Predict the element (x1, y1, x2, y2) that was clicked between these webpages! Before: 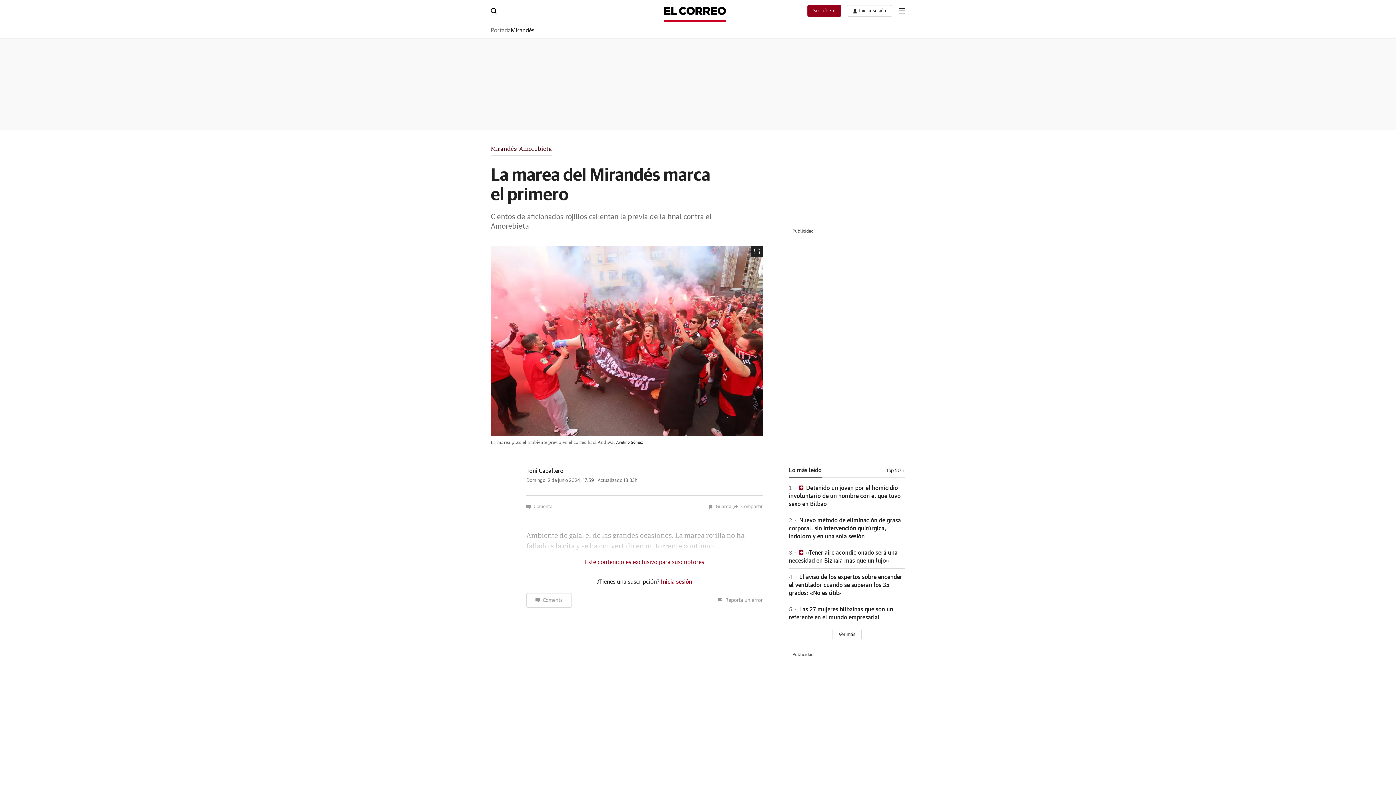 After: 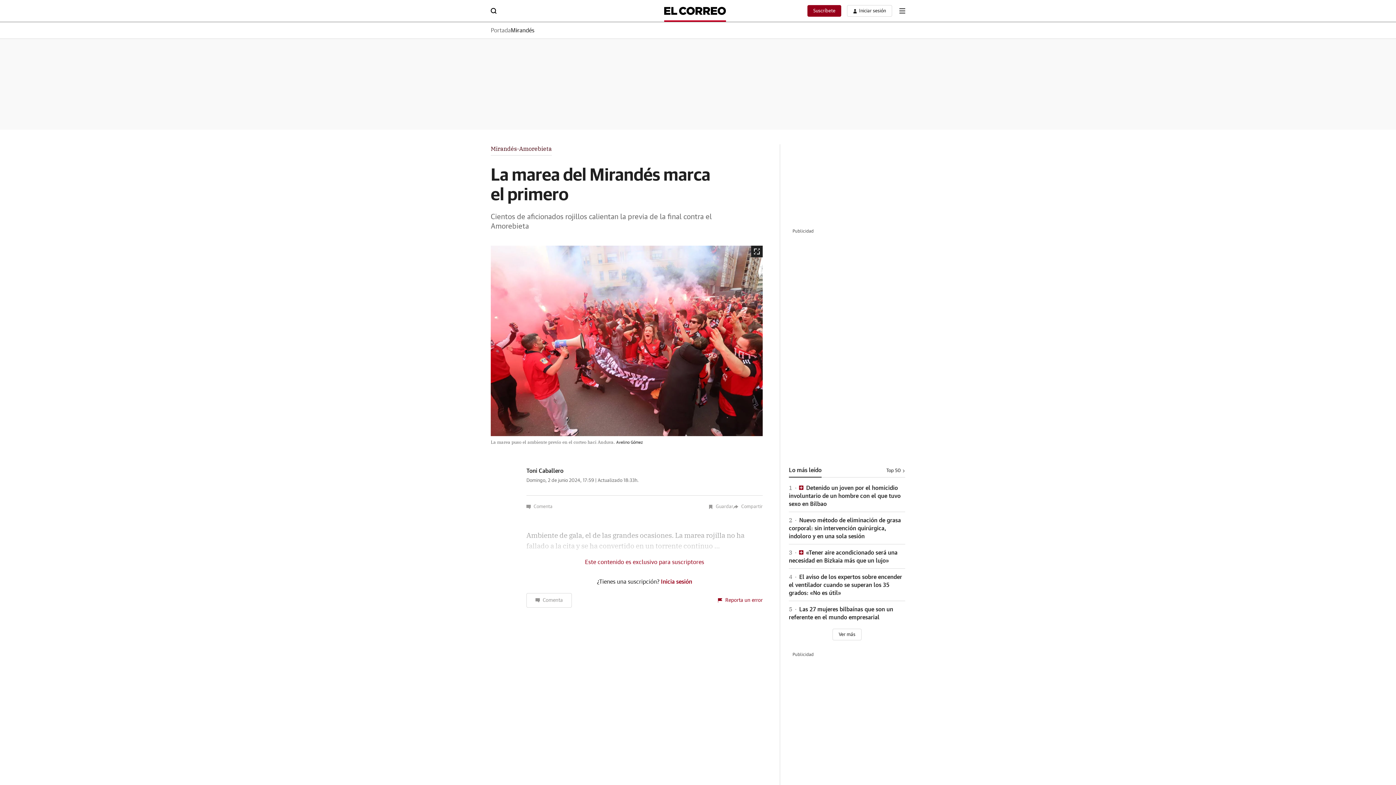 Action: bbox: (718, 593, 762, 607) label: Reporta un error